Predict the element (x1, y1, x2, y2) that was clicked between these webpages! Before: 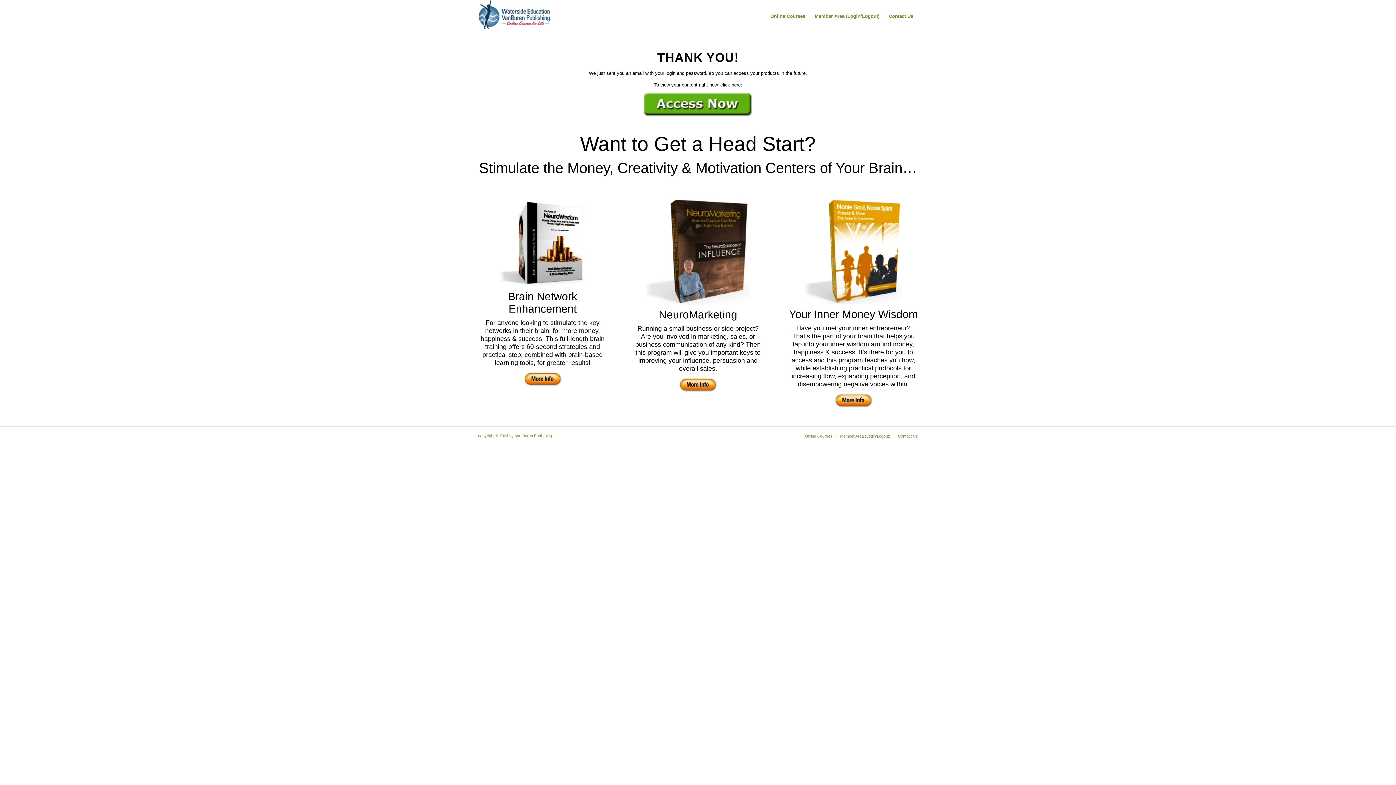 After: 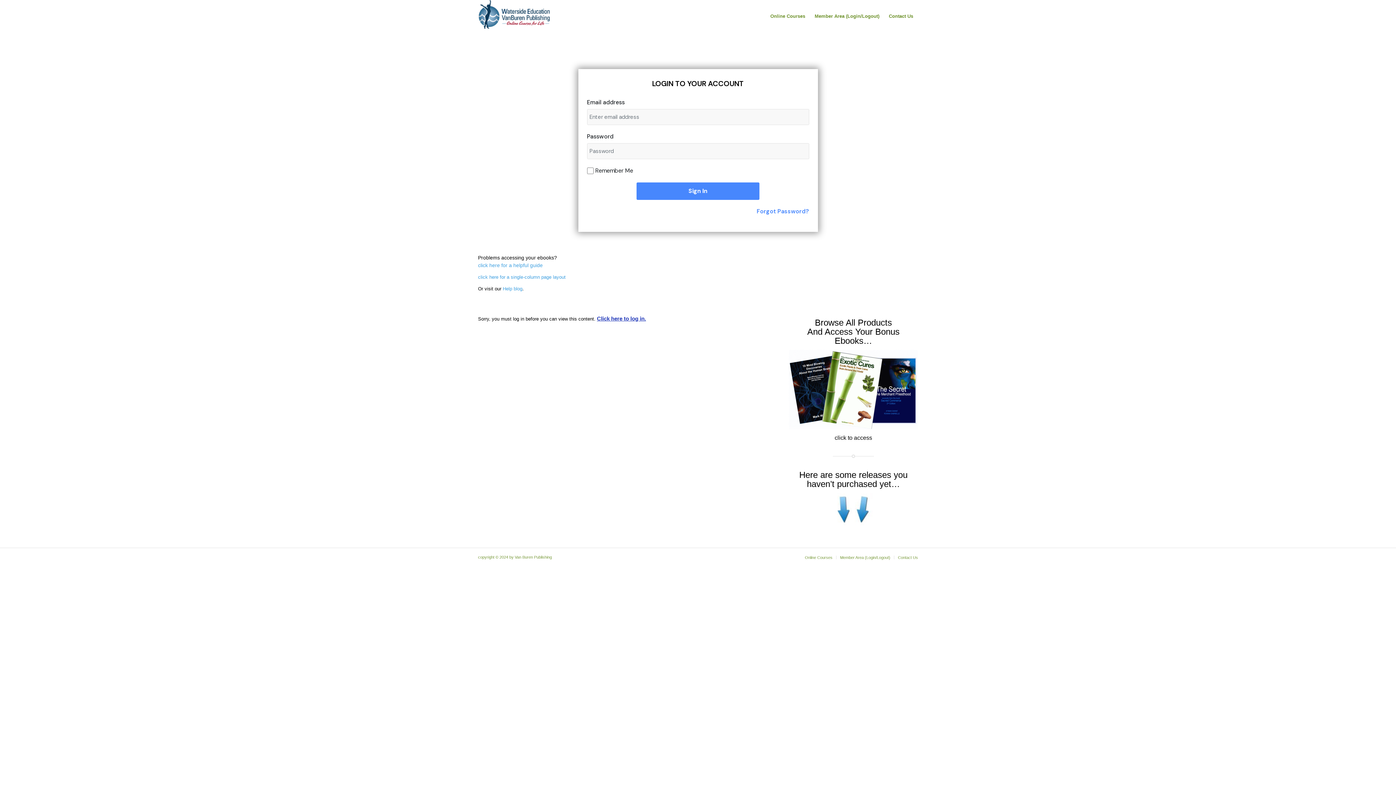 Action: bbox: (810, 0, 884, 32) label: Member Area (Login/Logout)